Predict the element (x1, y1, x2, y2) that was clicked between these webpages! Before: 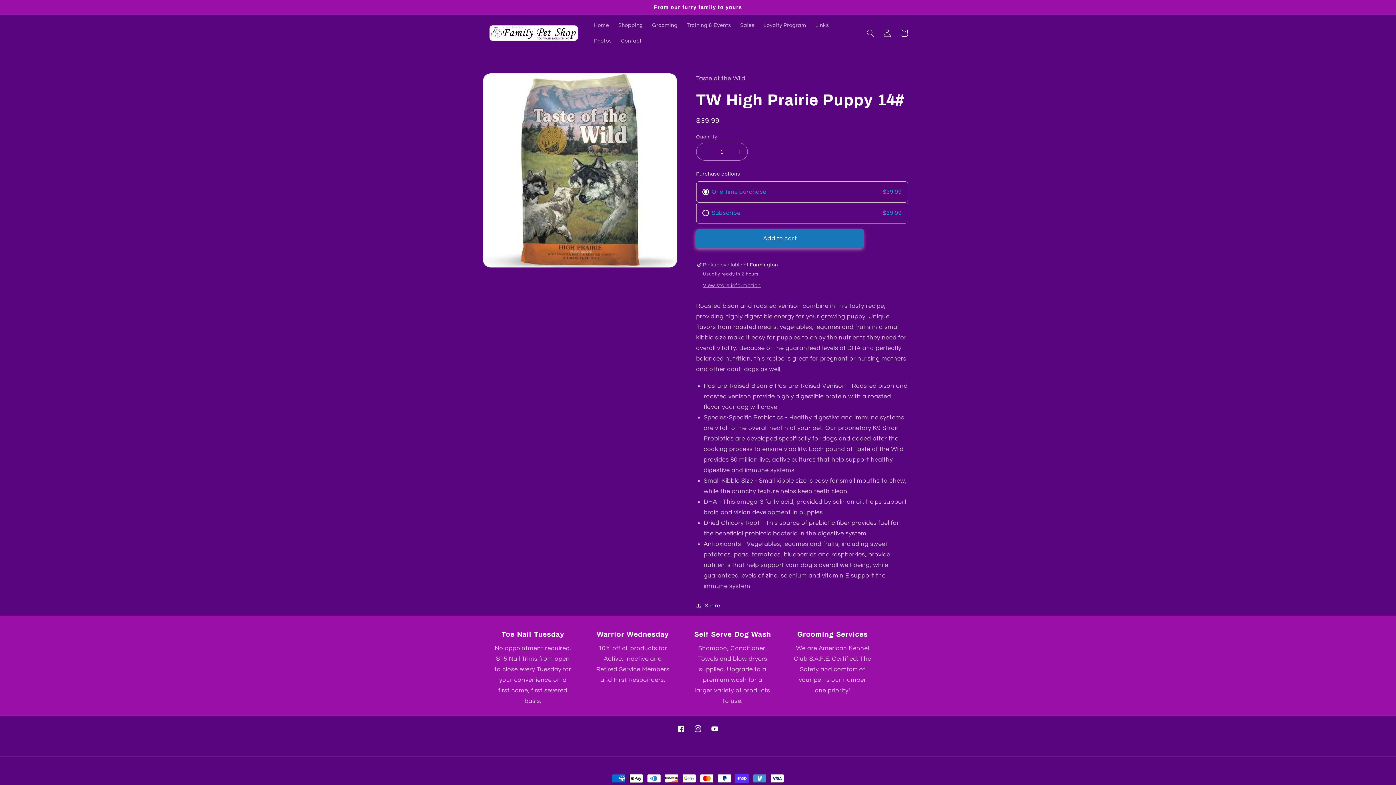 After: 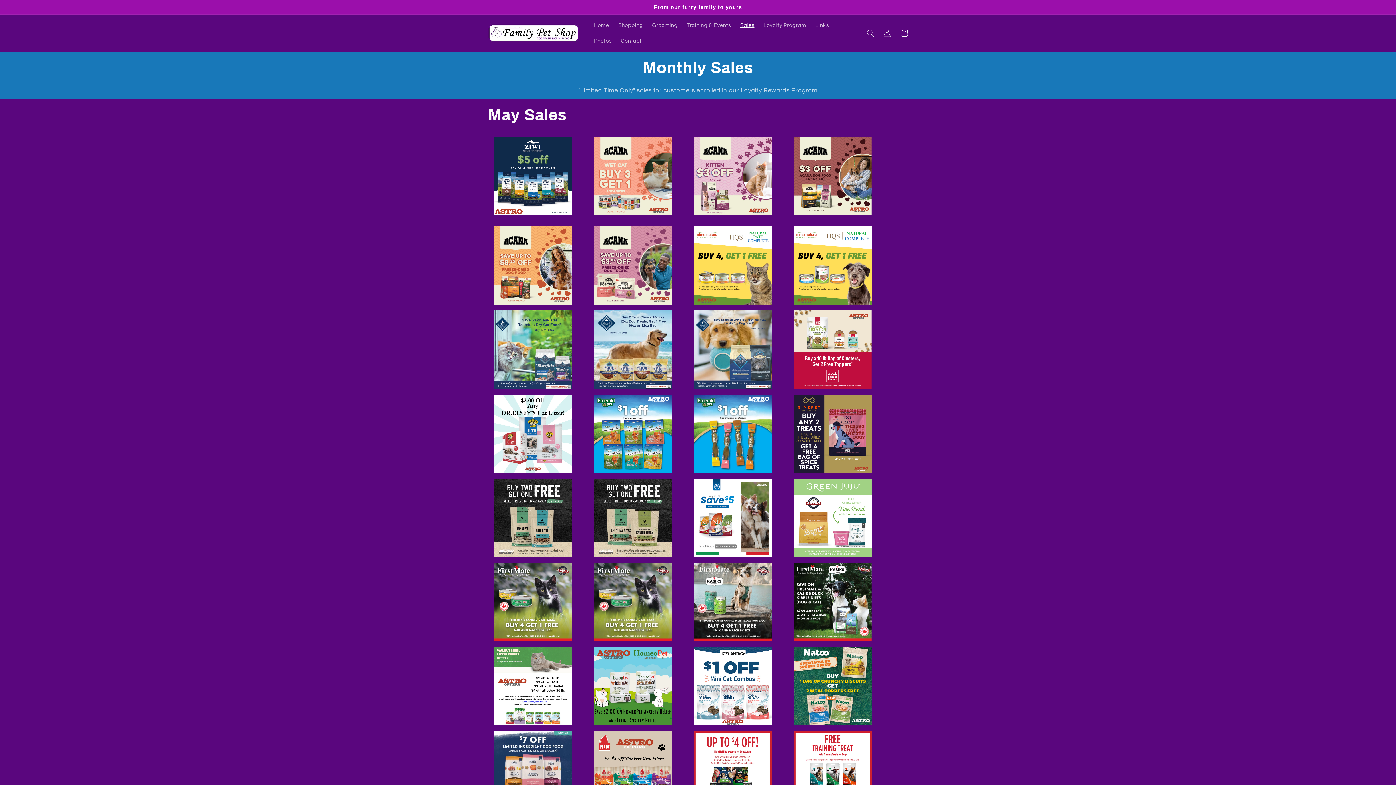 Action: bbox: (735, 17, 759, 33) label: Sales